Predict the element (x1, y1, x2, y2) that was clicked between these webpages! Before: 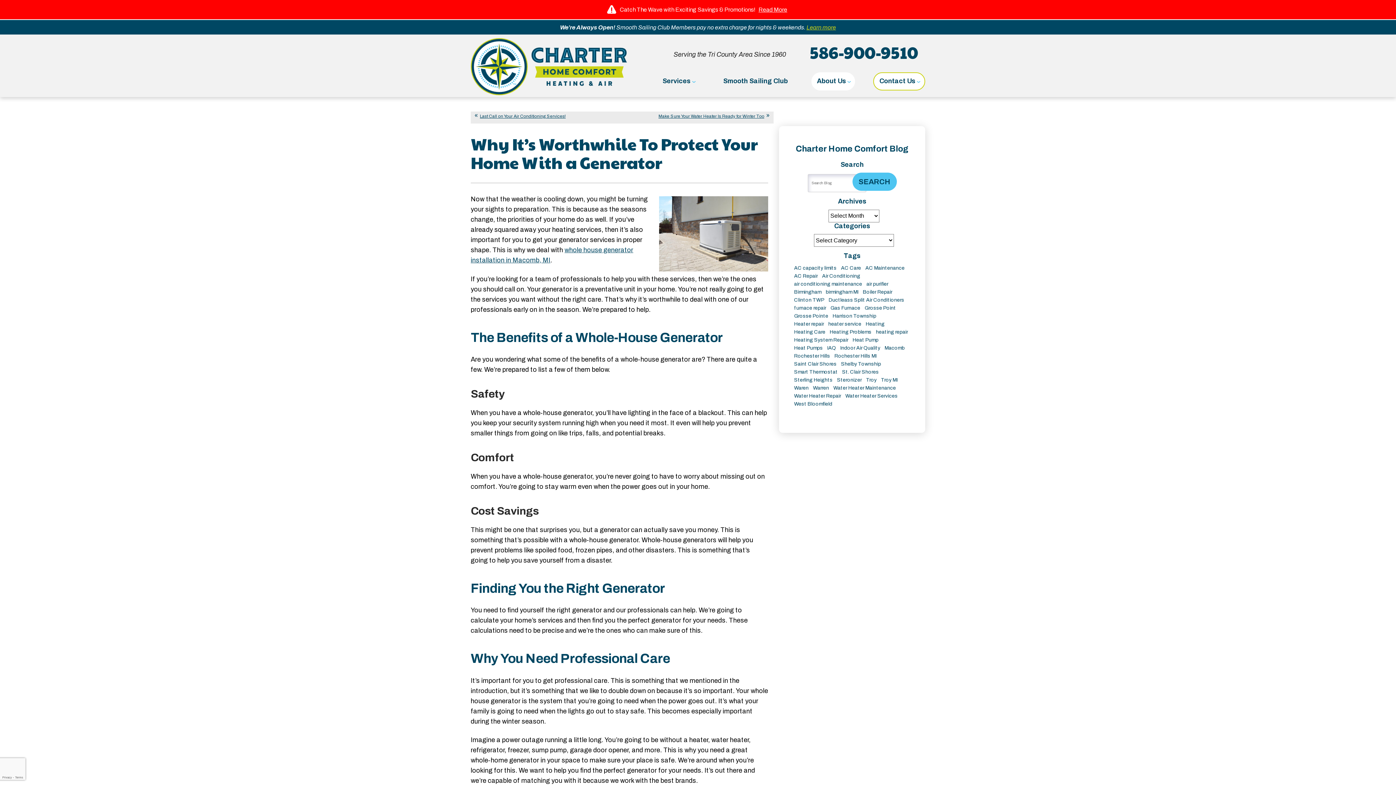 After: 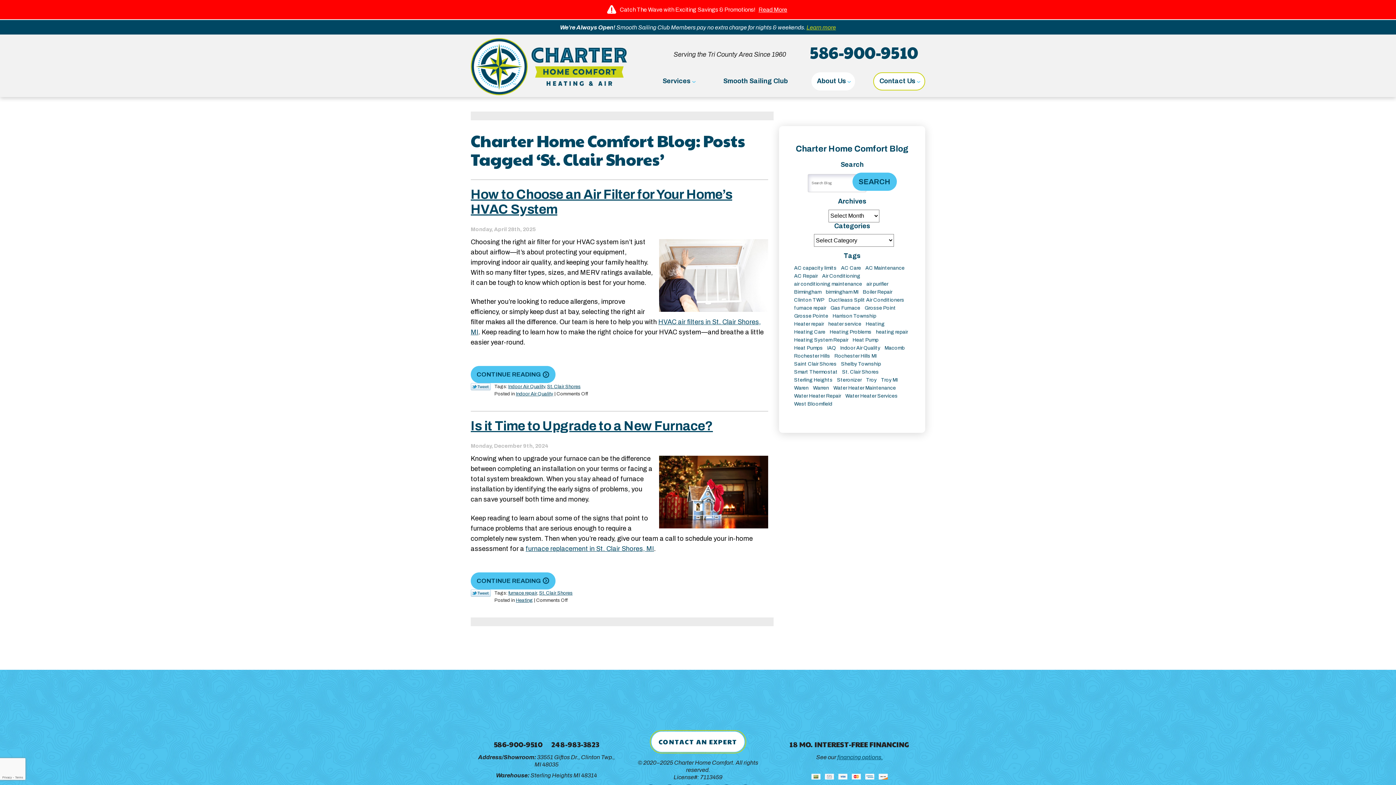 Action: label: St. Clair Shores (2 items) bbox: (840, 368, 881, 376)